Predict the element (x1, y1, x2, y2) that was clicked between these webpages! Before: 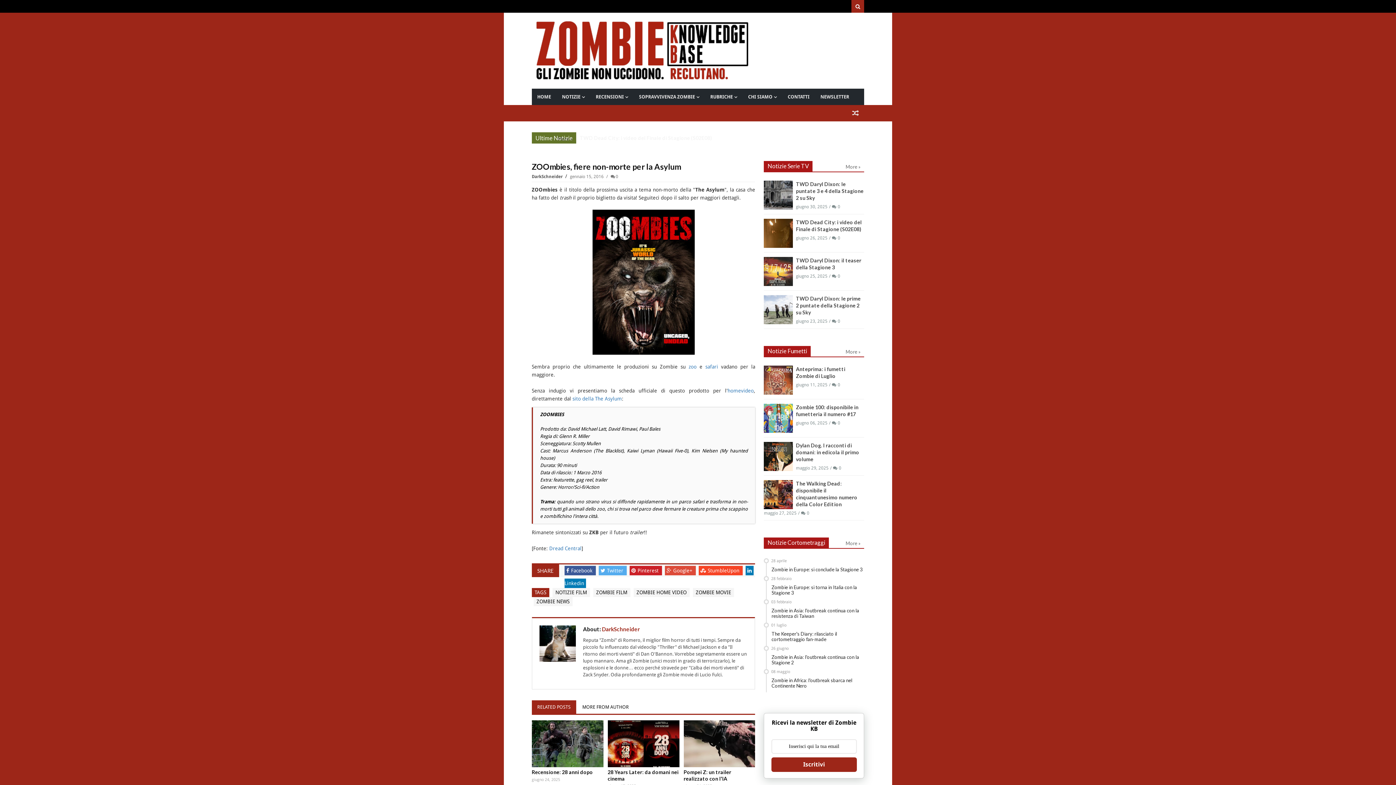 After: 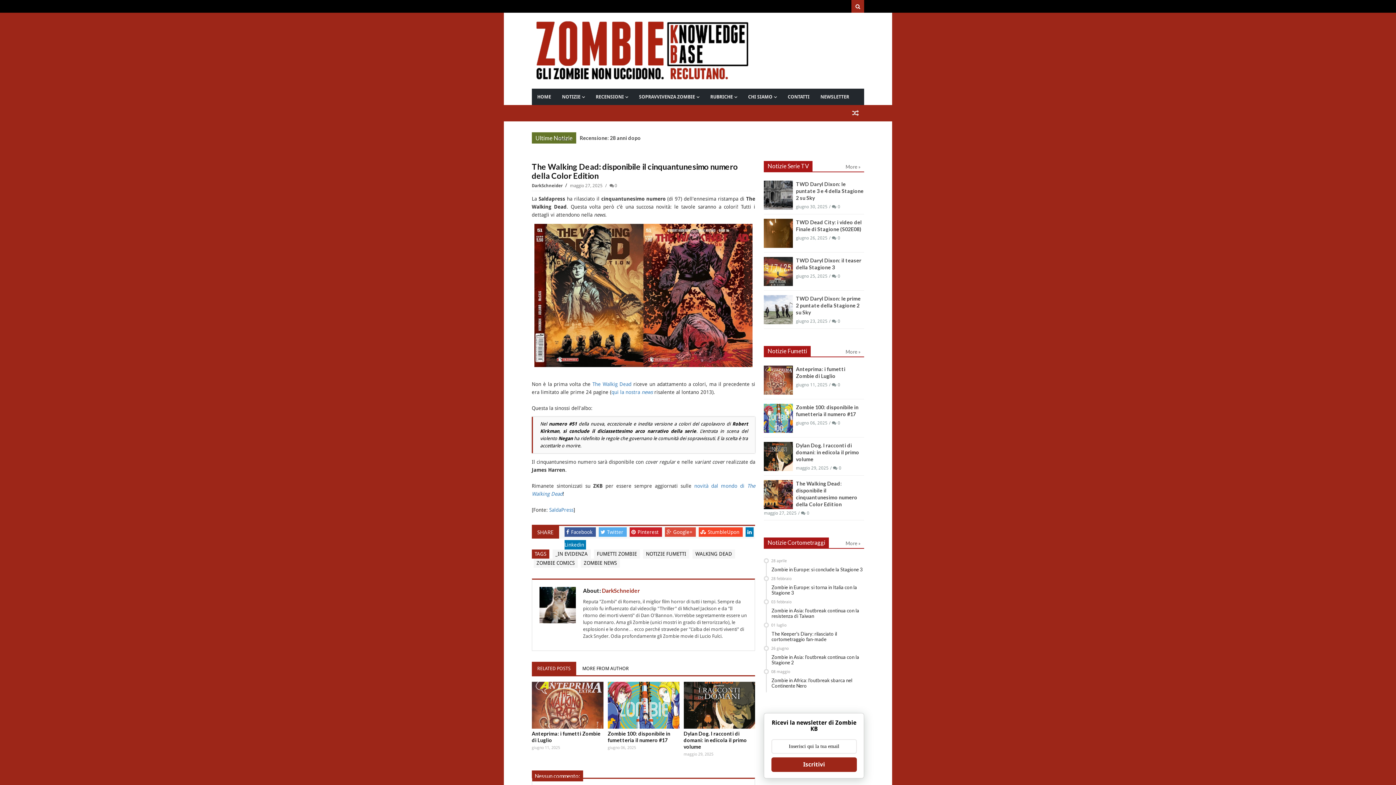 Action: bbox: (764, 480, 793, 509)